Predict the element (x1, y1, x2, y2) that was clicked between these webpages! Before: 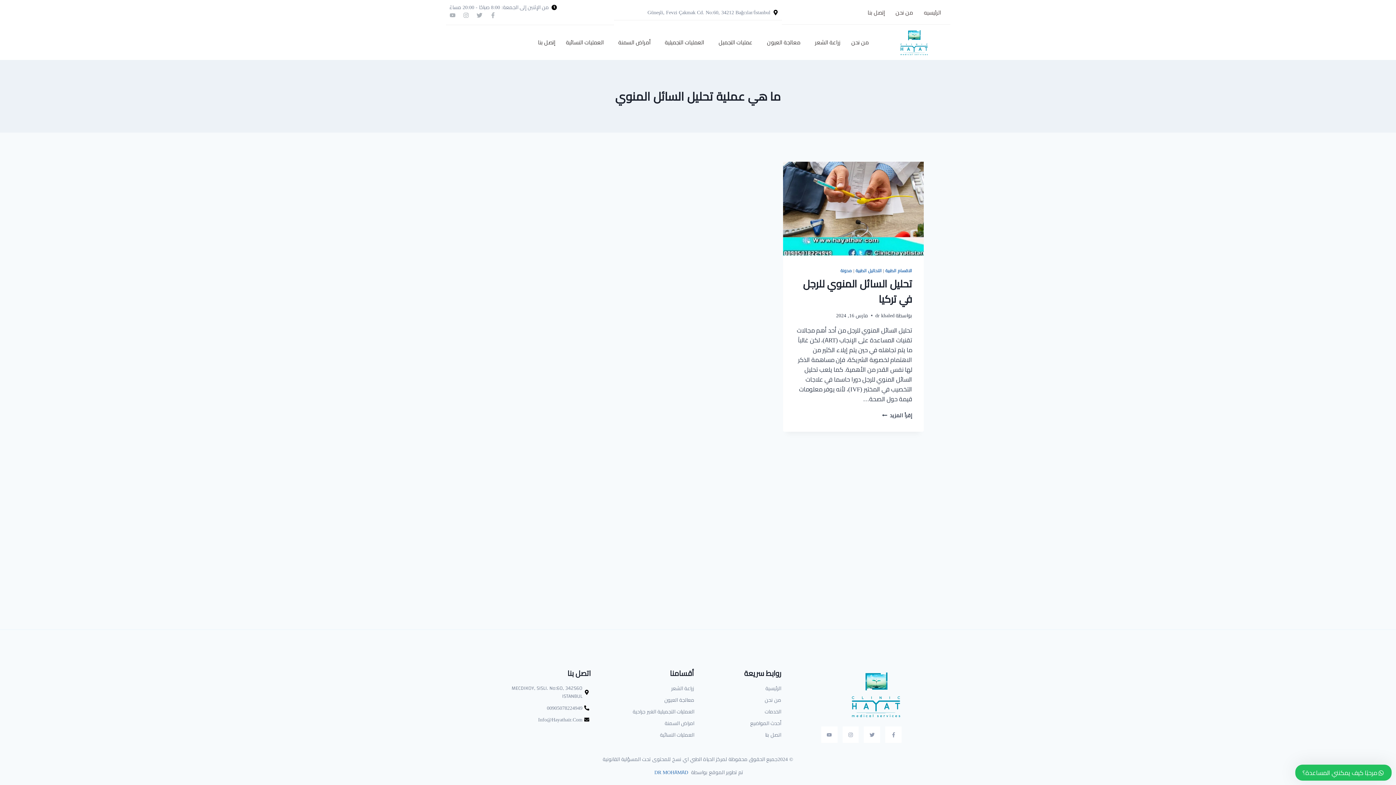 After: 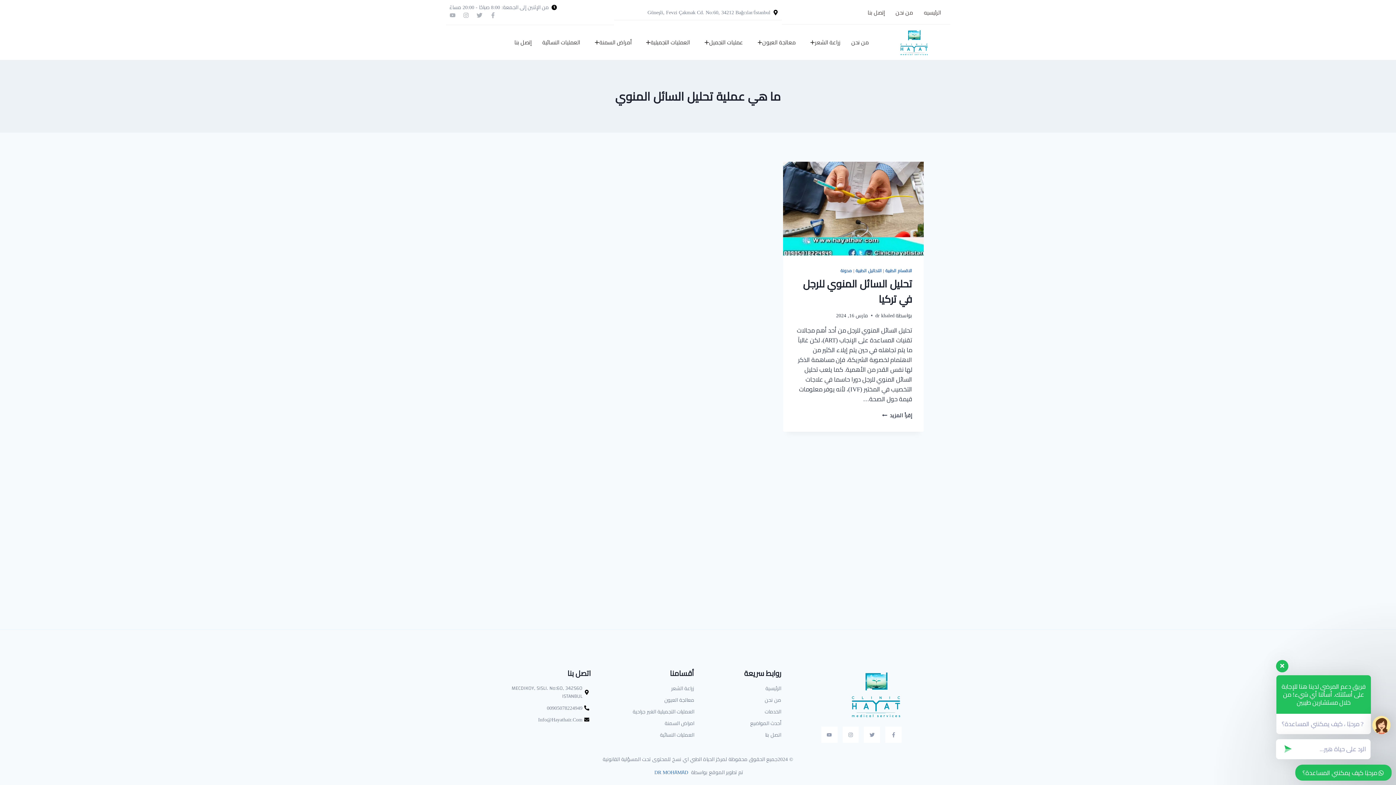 Action: bbox: (494, 704, 590, 712) label: 00905078224949